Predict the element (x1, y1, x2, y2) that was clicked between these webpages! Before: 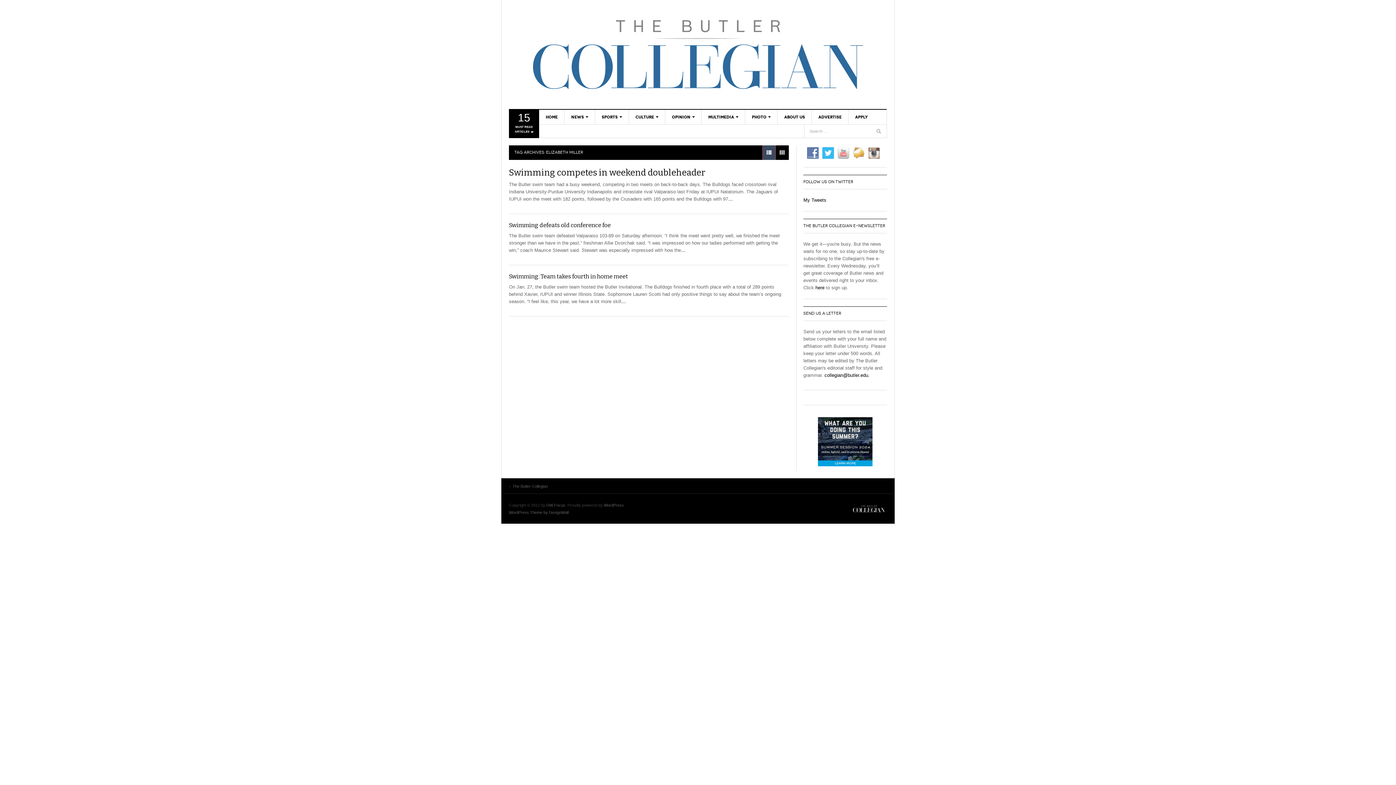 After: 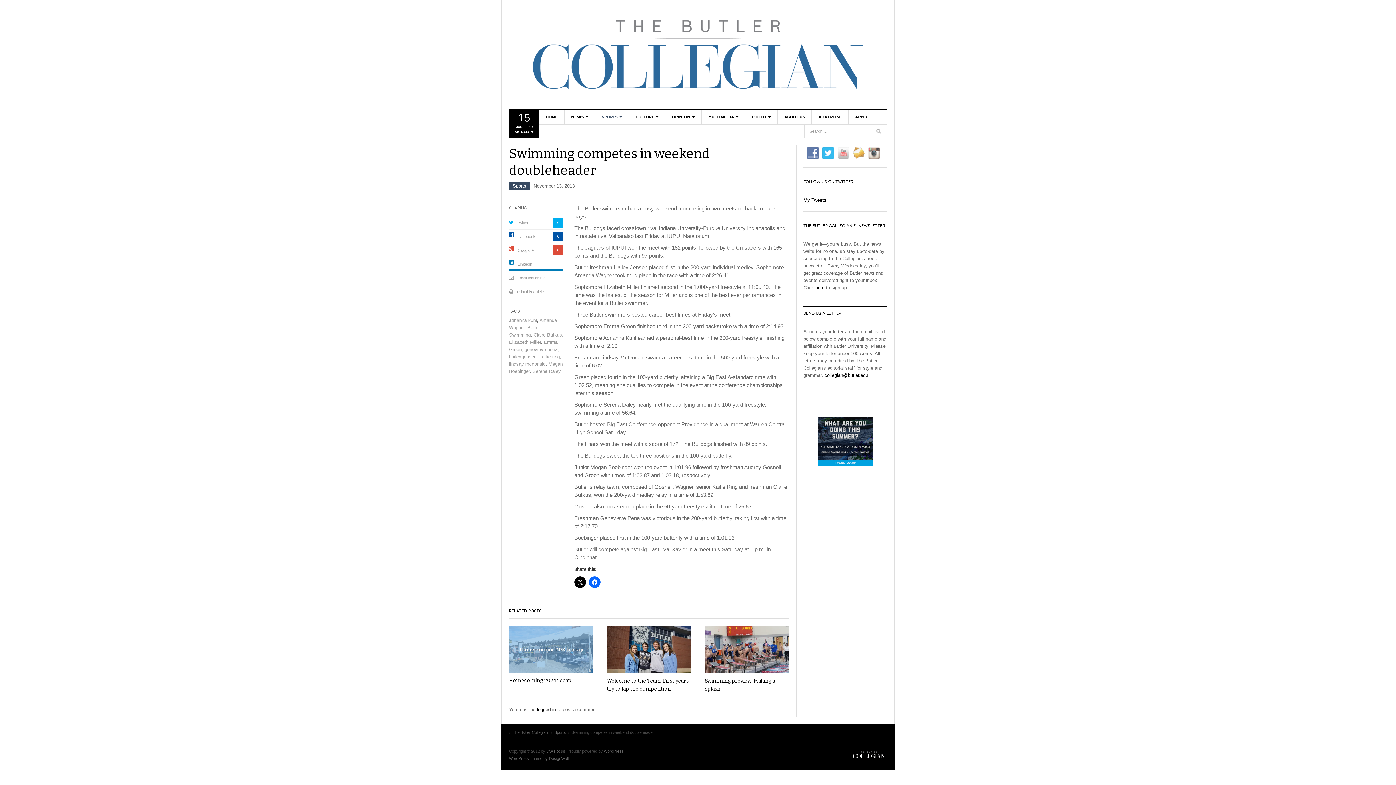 Action: bbox: (728, 196, 733, 201) label: …